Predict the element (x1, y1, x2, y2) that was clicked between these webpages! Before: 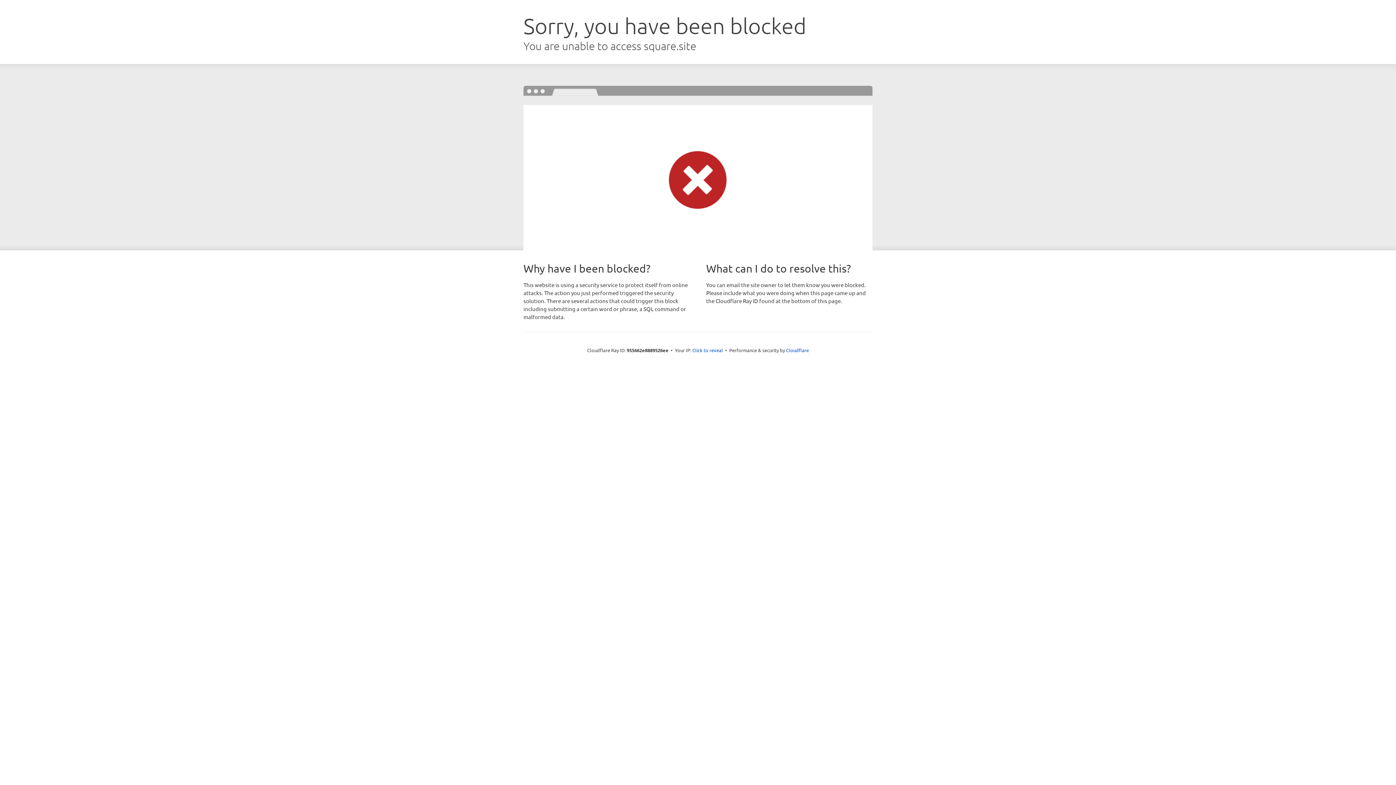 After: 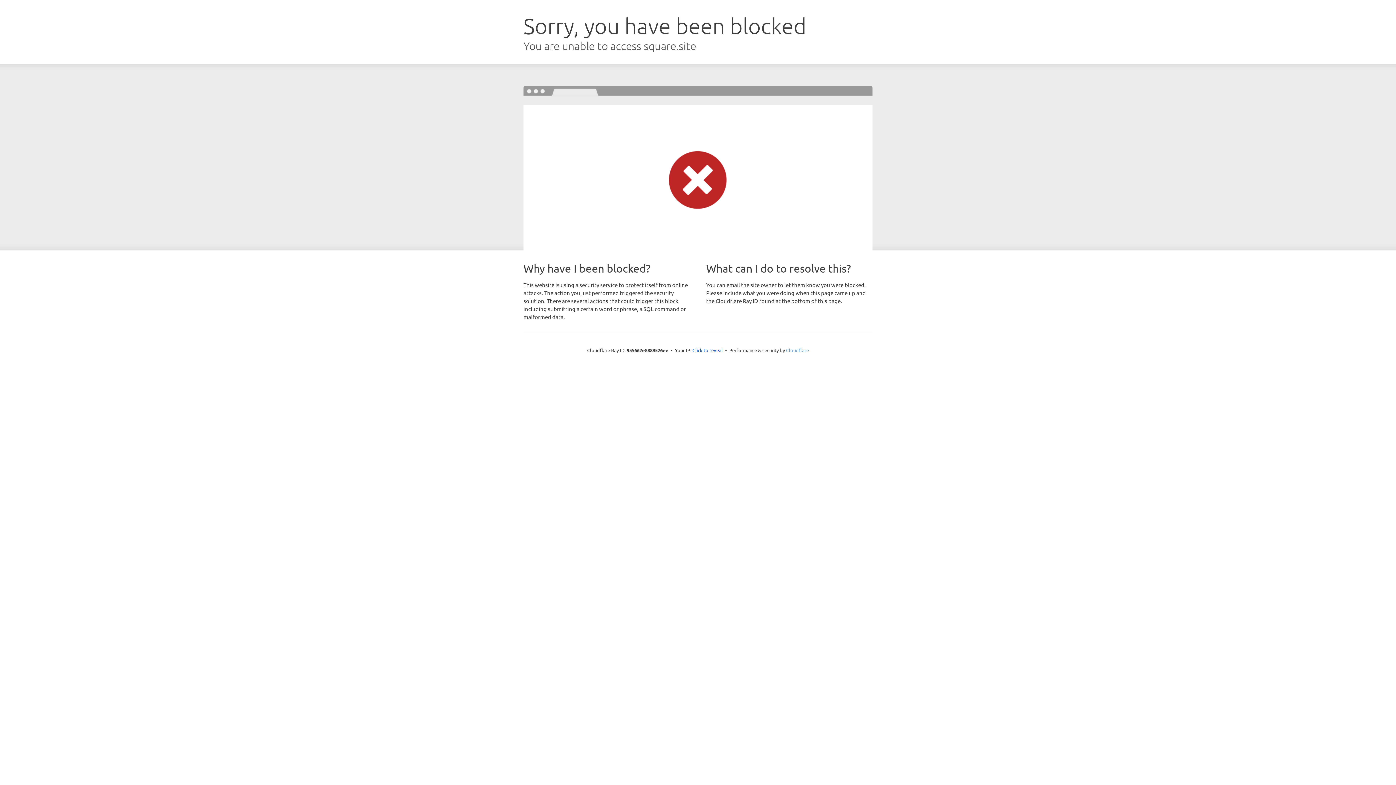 Action: label: Cloudflare bbox: (786, 347, 809, 353)